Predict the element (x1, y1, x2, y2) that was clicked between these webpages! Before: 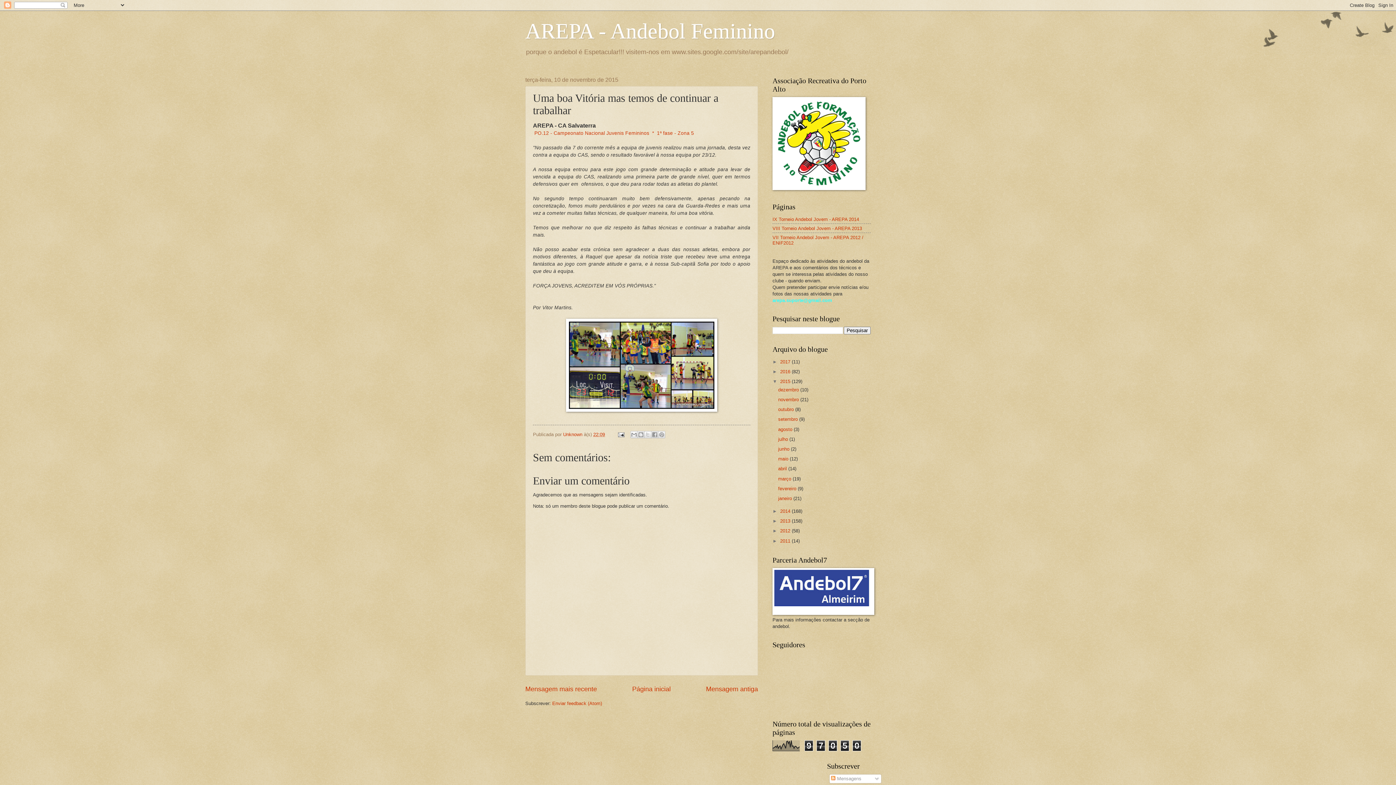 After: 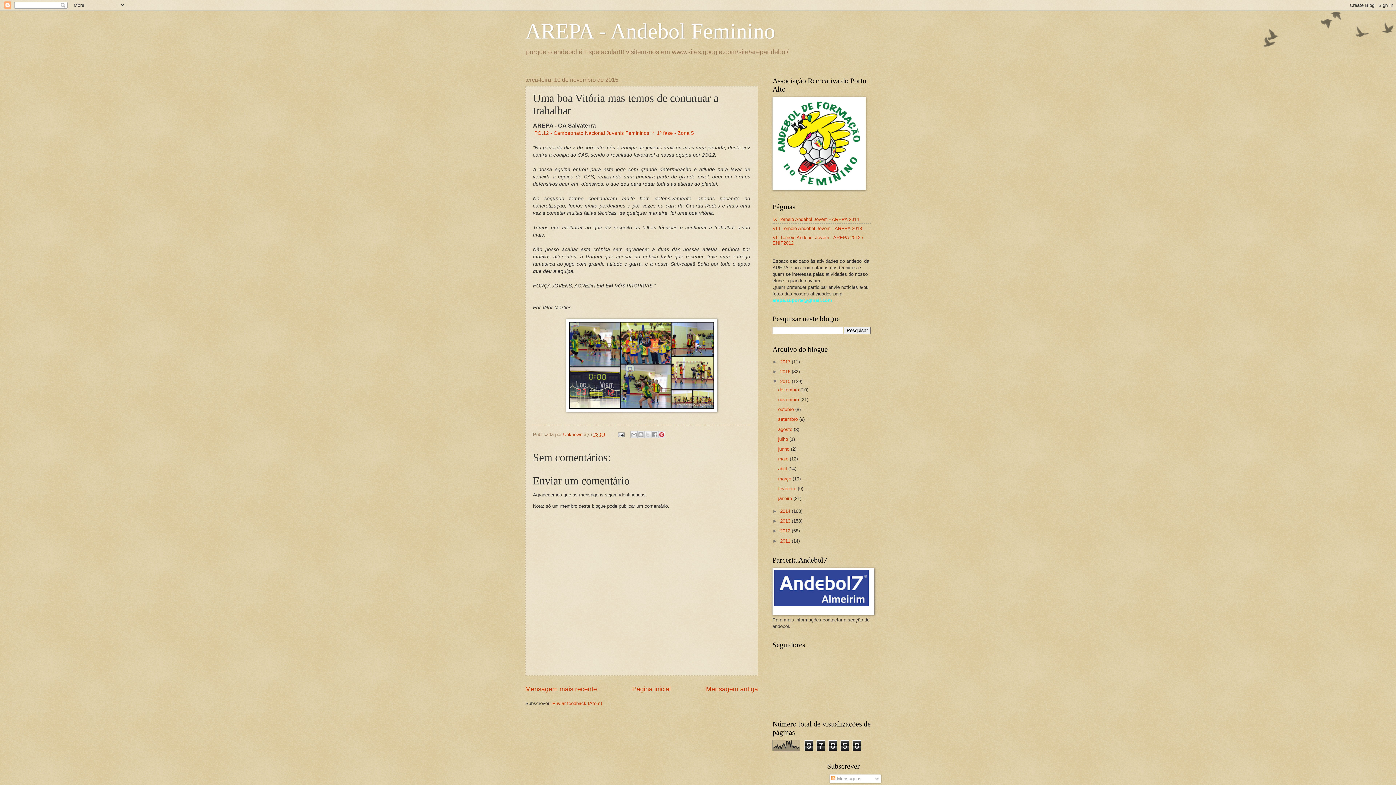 Action: label: Partilhar no Pinterest bbox: (658, 431, 665, 438)